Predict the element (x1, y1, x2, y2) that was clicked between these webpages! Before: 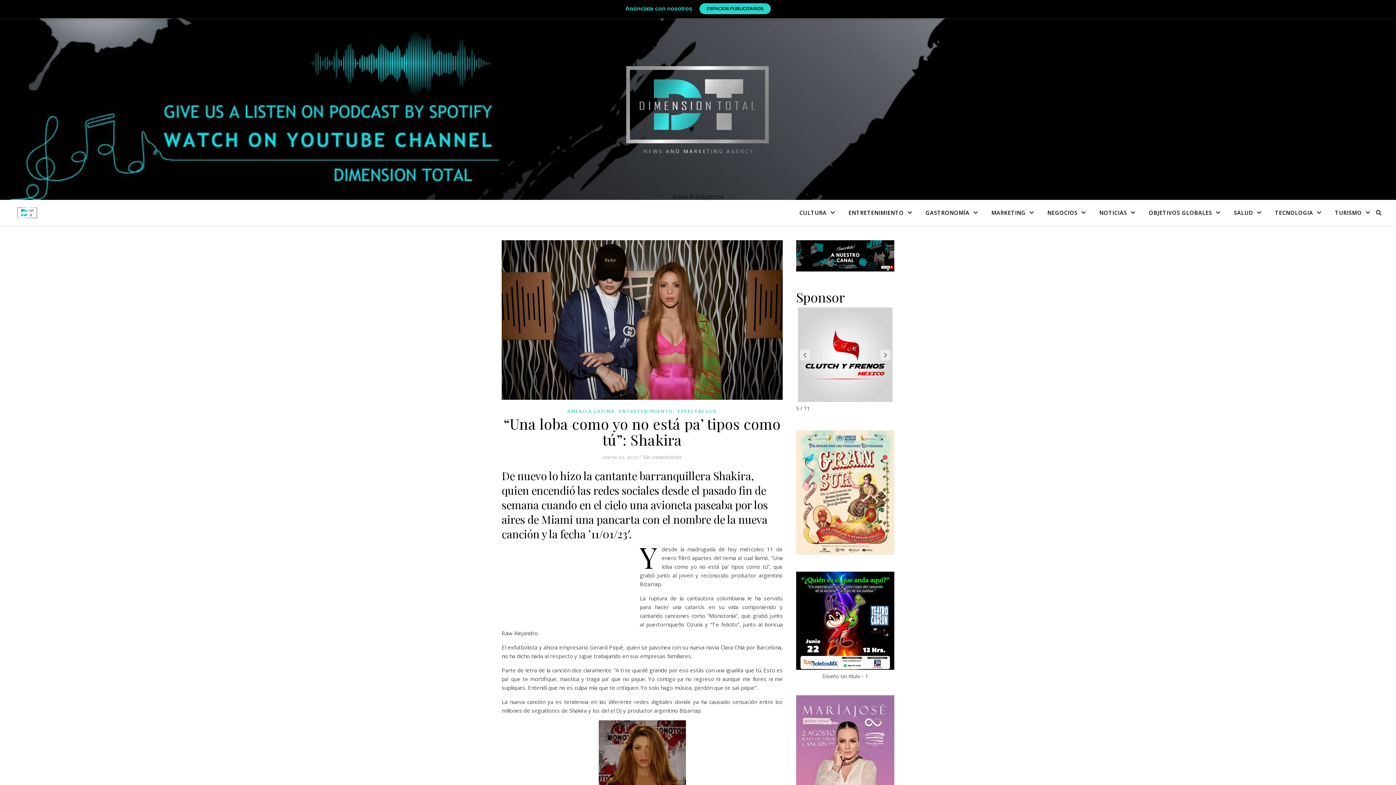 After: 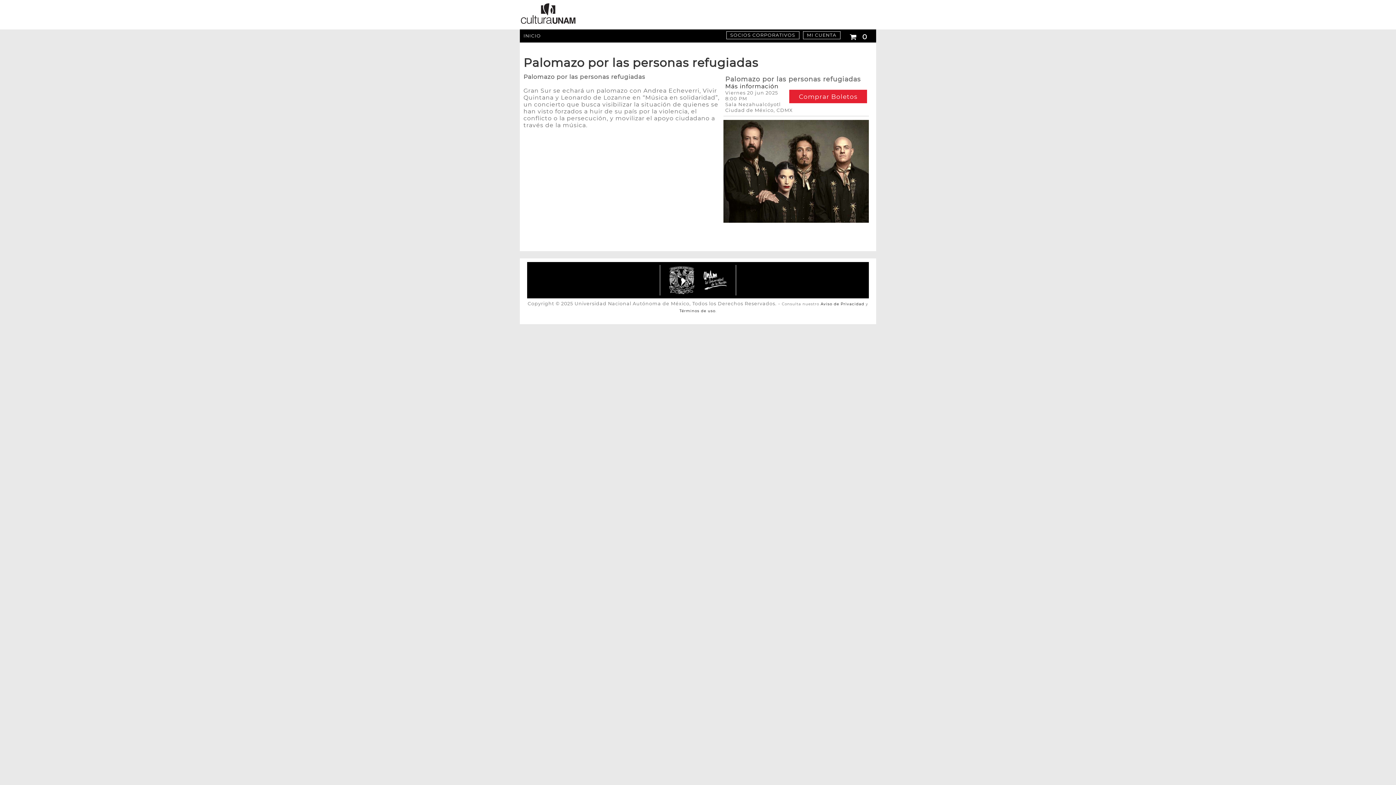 Action: bbox: (796, 430, 894, 555)